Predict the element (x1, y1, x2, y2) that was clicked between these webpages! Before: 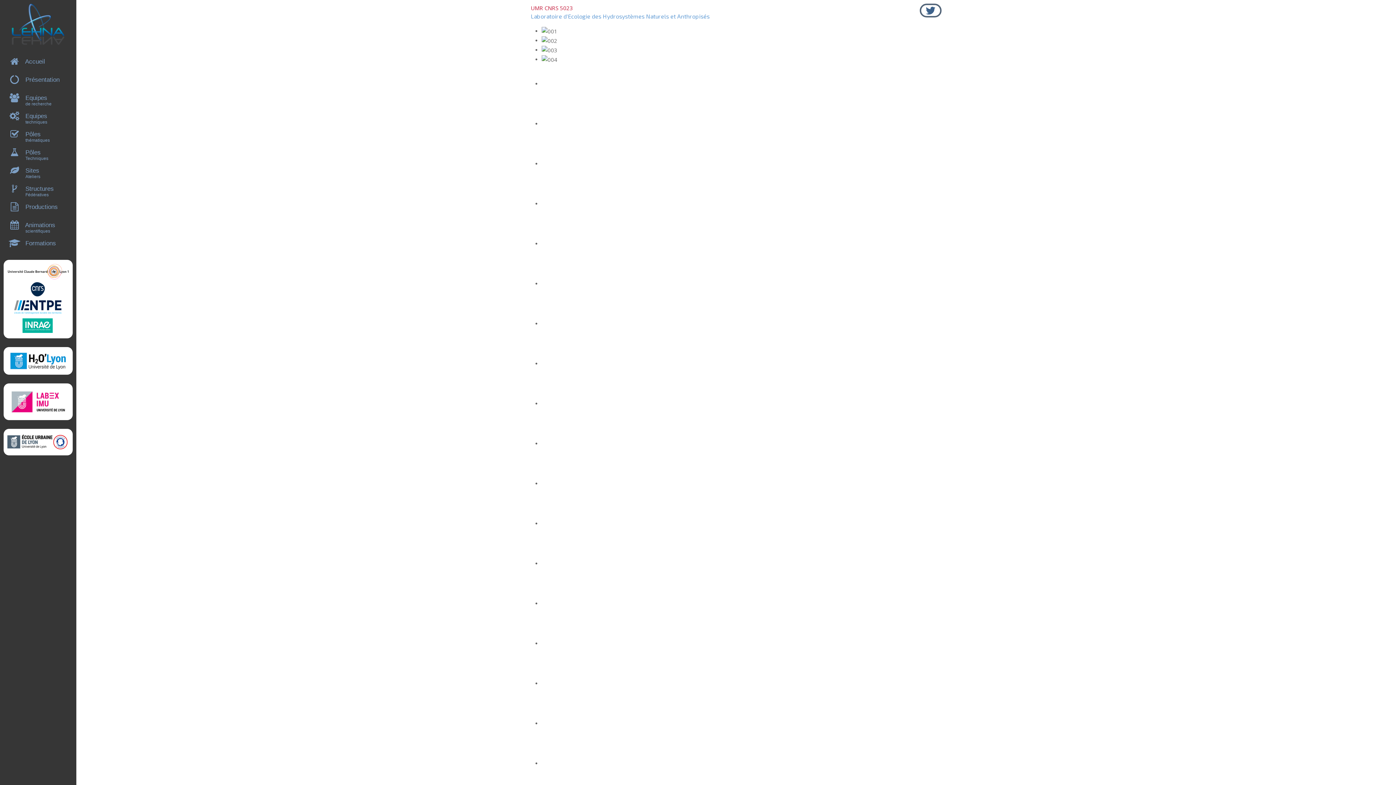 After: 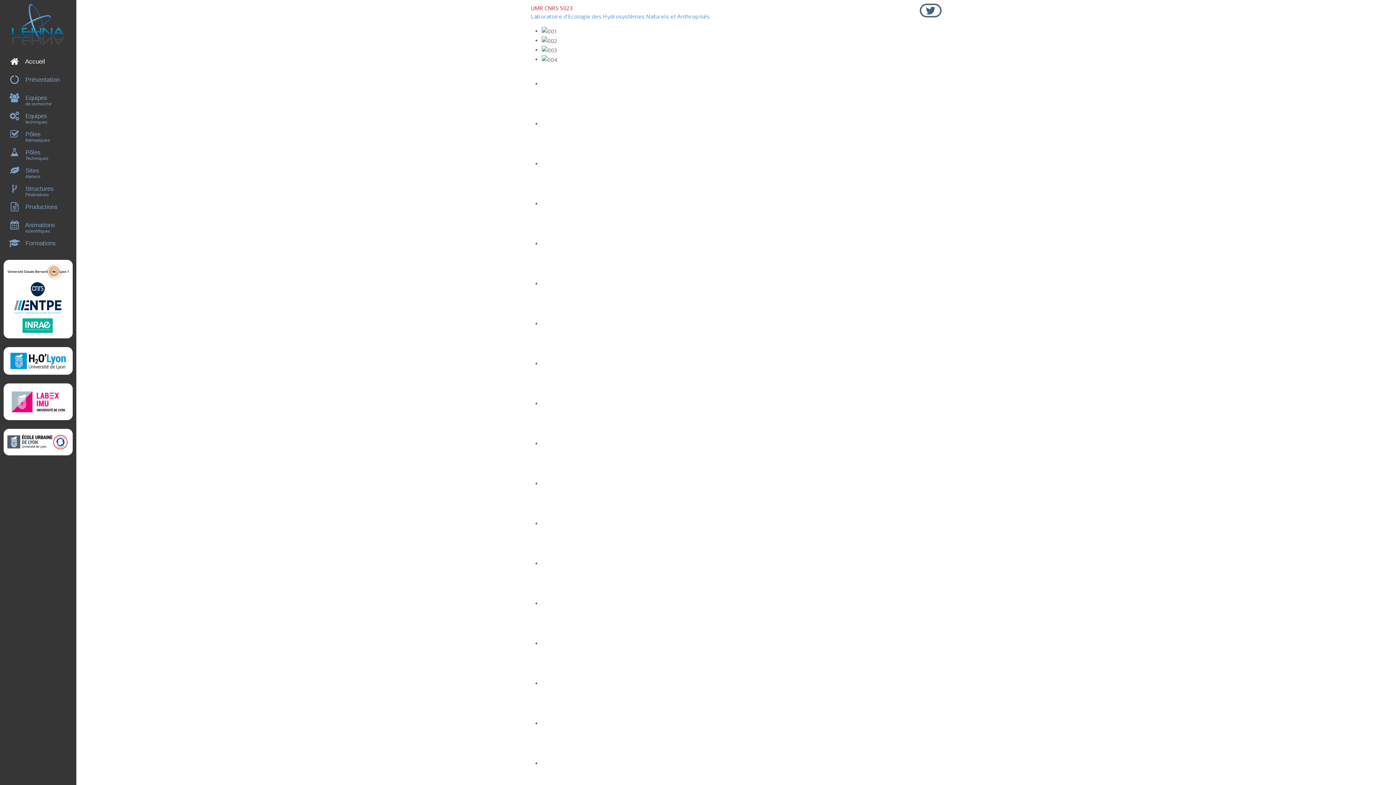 Action: bbox: (0, 3, 76, 45)